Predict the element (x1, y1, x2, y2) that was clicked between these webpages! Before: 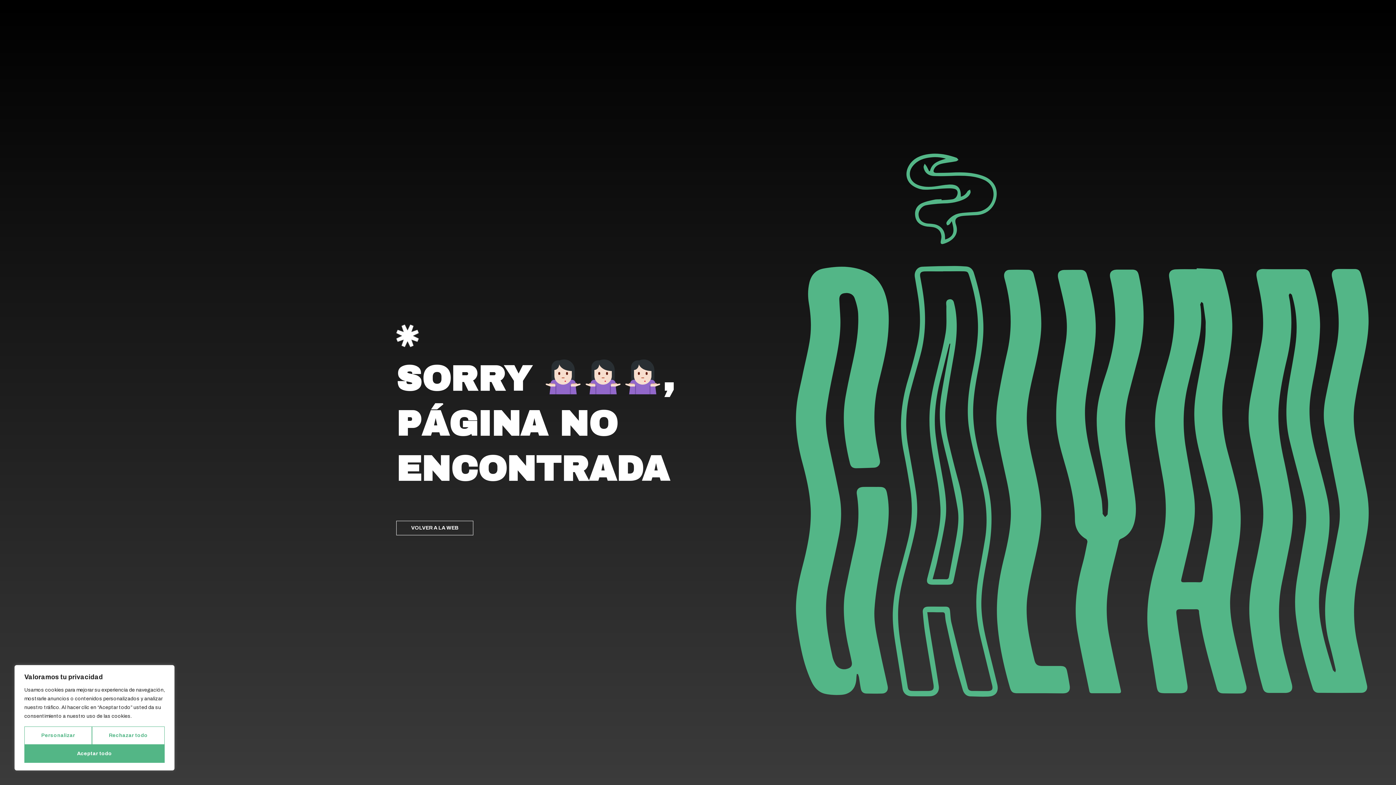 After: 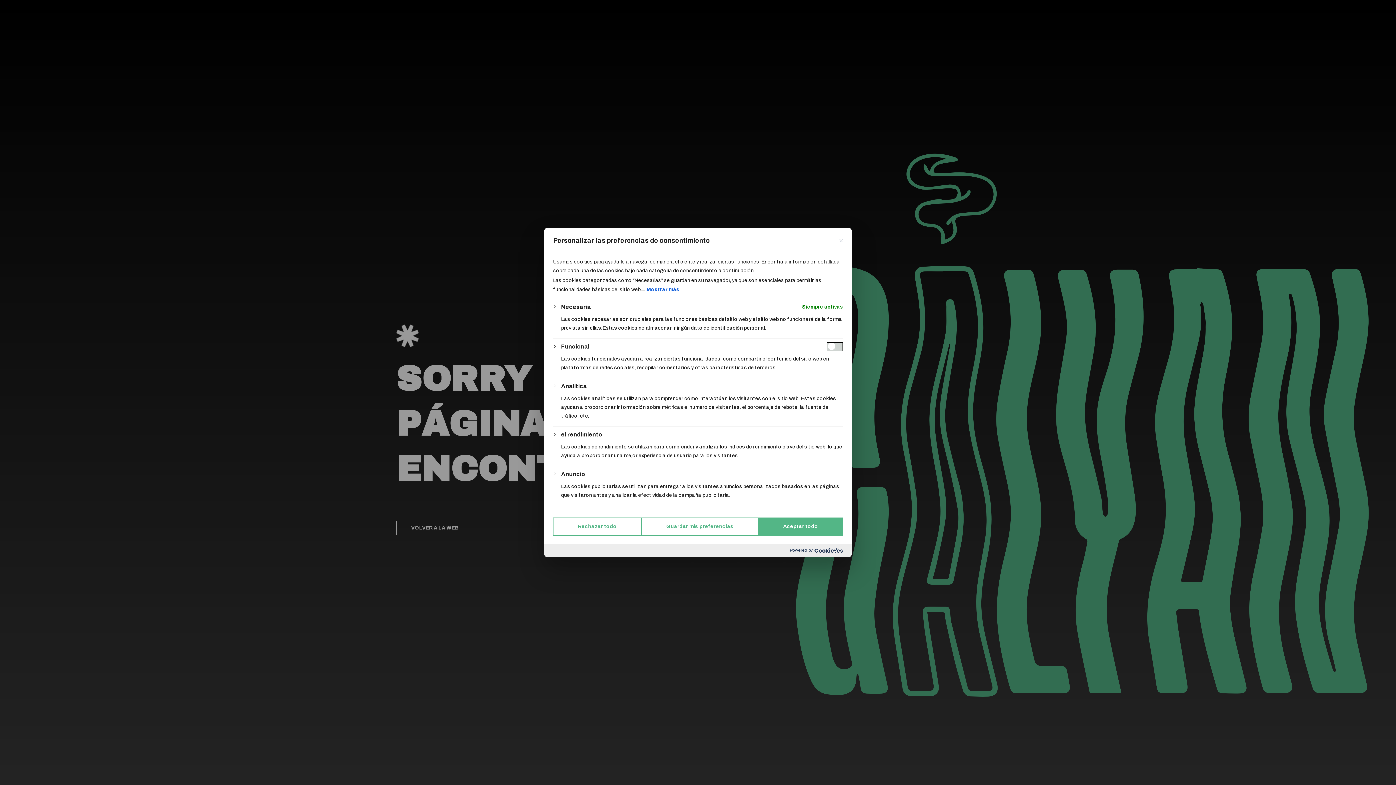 Action: bbox: (24, 726, 92, 745) label: Personalizar